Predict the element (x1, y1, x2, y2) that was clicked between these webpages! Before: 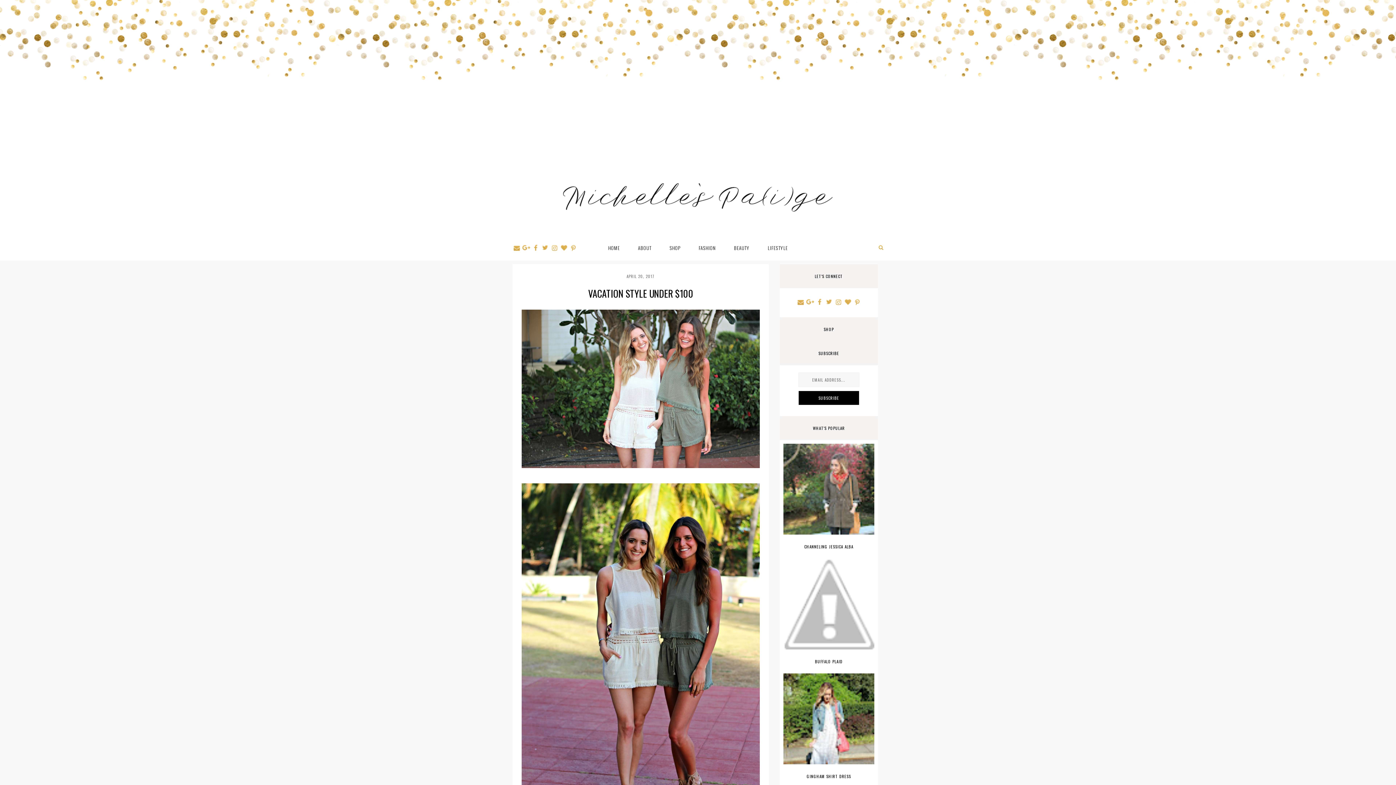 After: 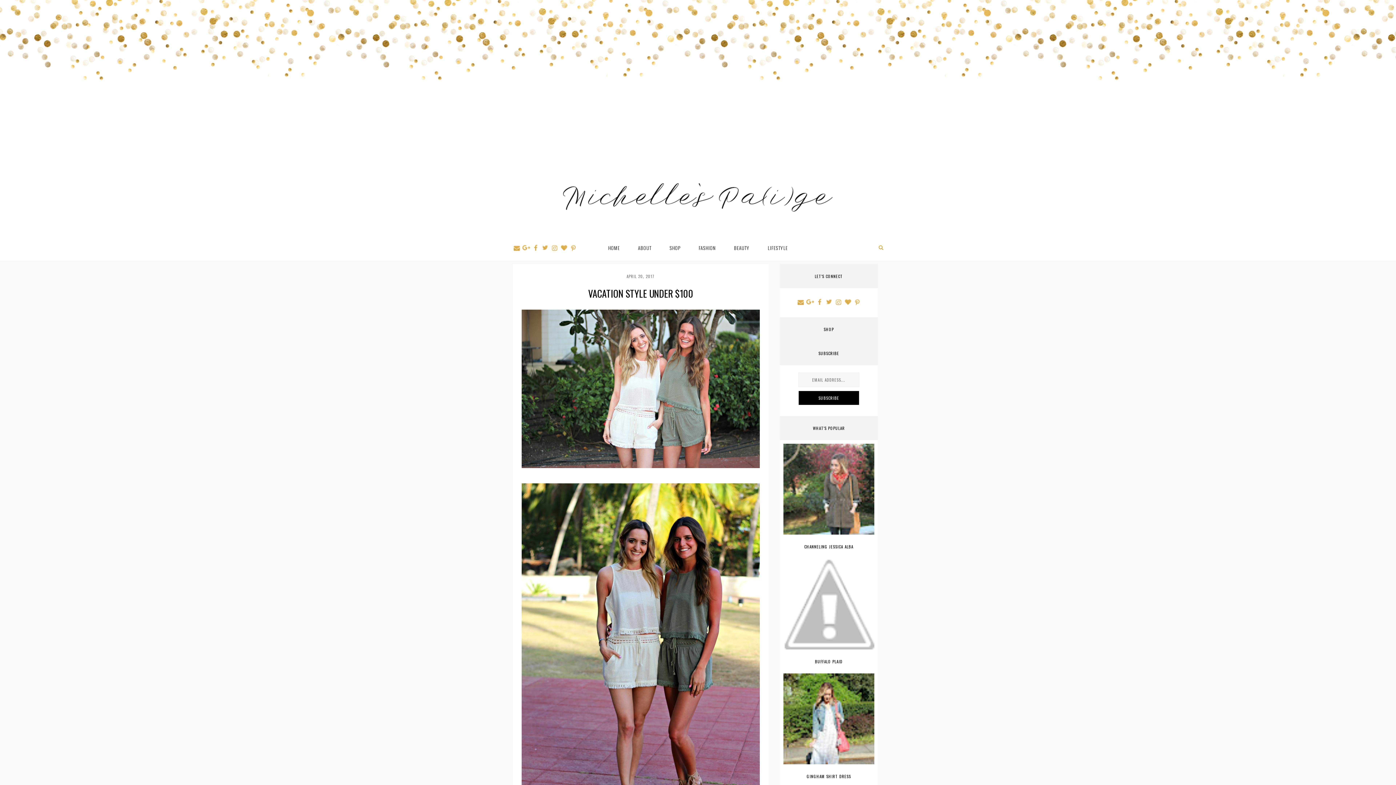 Action: bbox: (541, 235, 549, 262)